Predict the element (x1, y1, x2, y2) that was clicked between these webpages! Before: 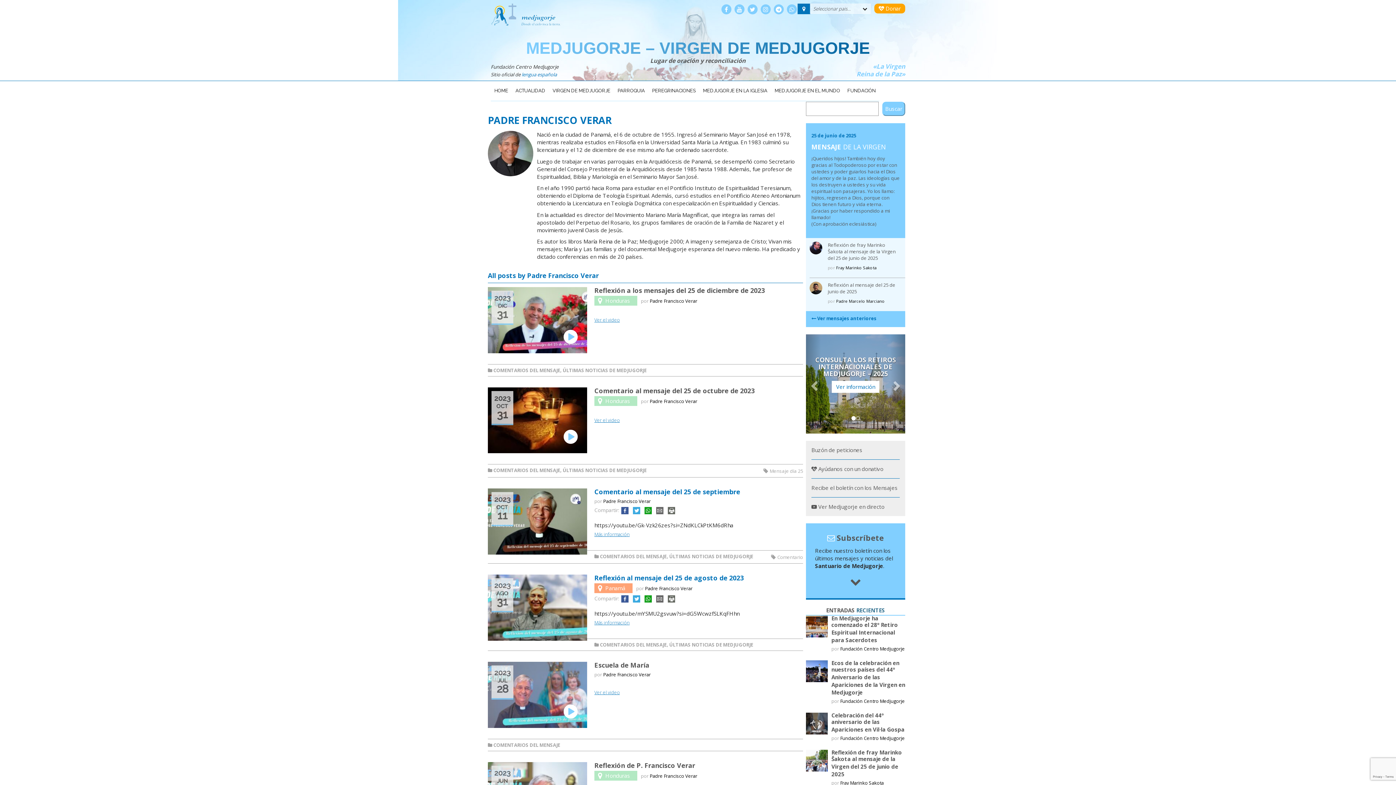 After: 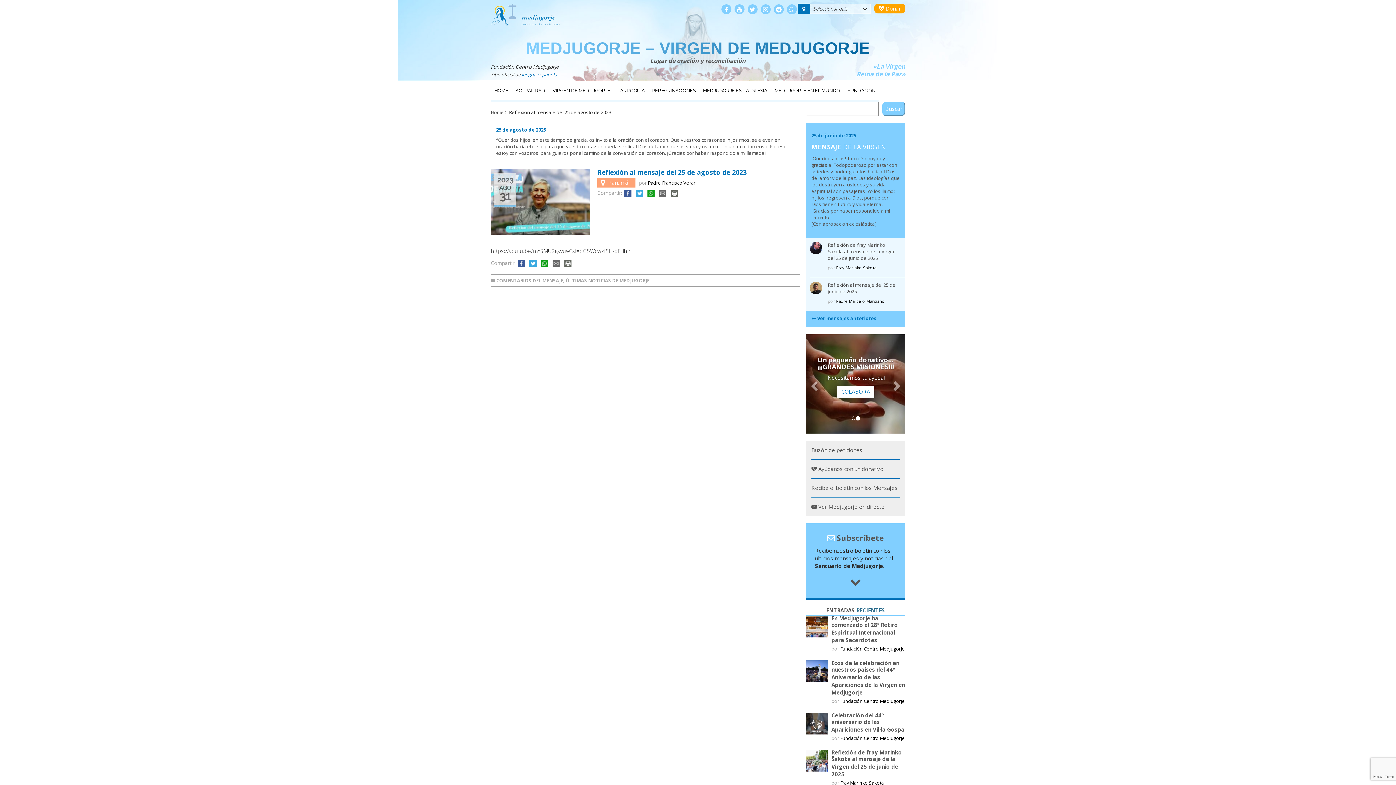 Action: bbox: (594, 574, 803, 581) label: Reflexión al mensaje del 25 de agosto de 2023